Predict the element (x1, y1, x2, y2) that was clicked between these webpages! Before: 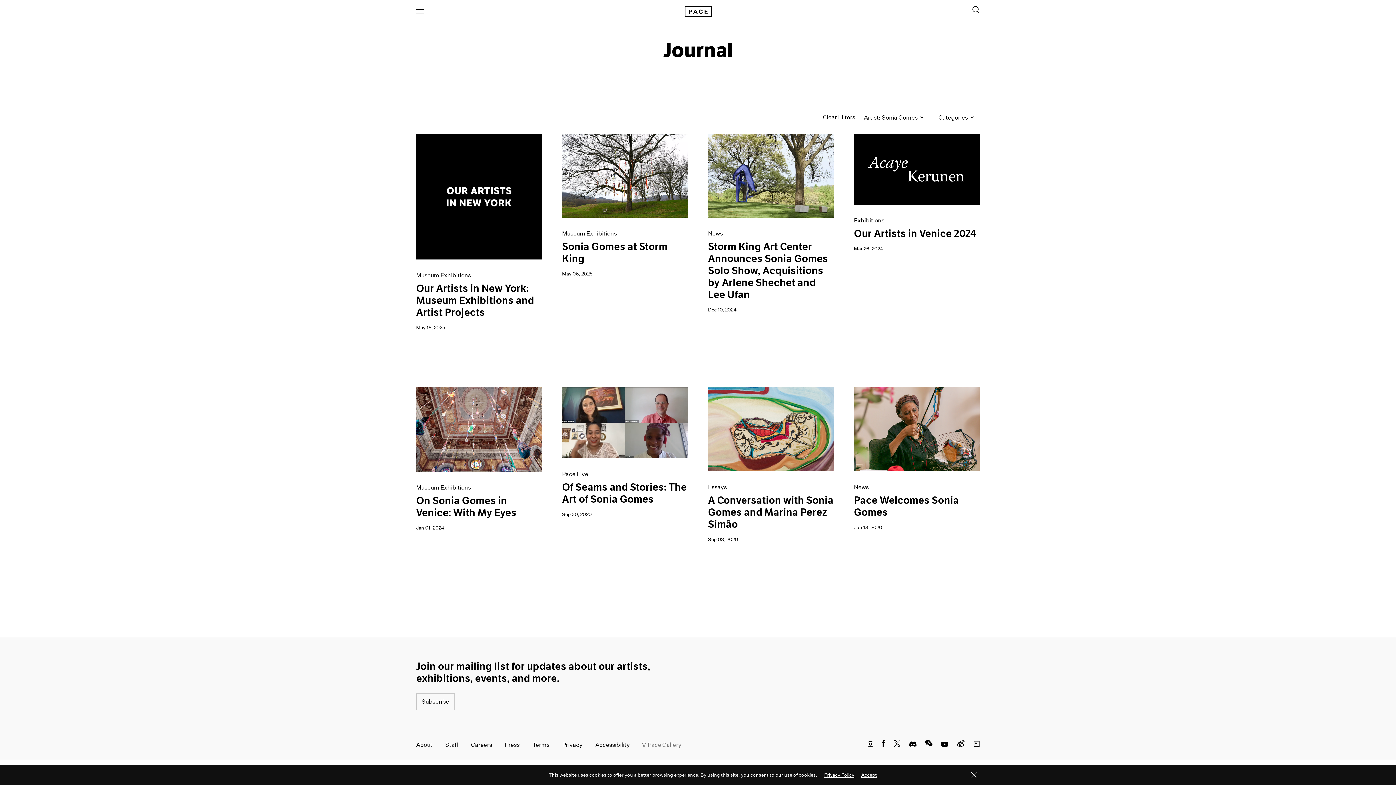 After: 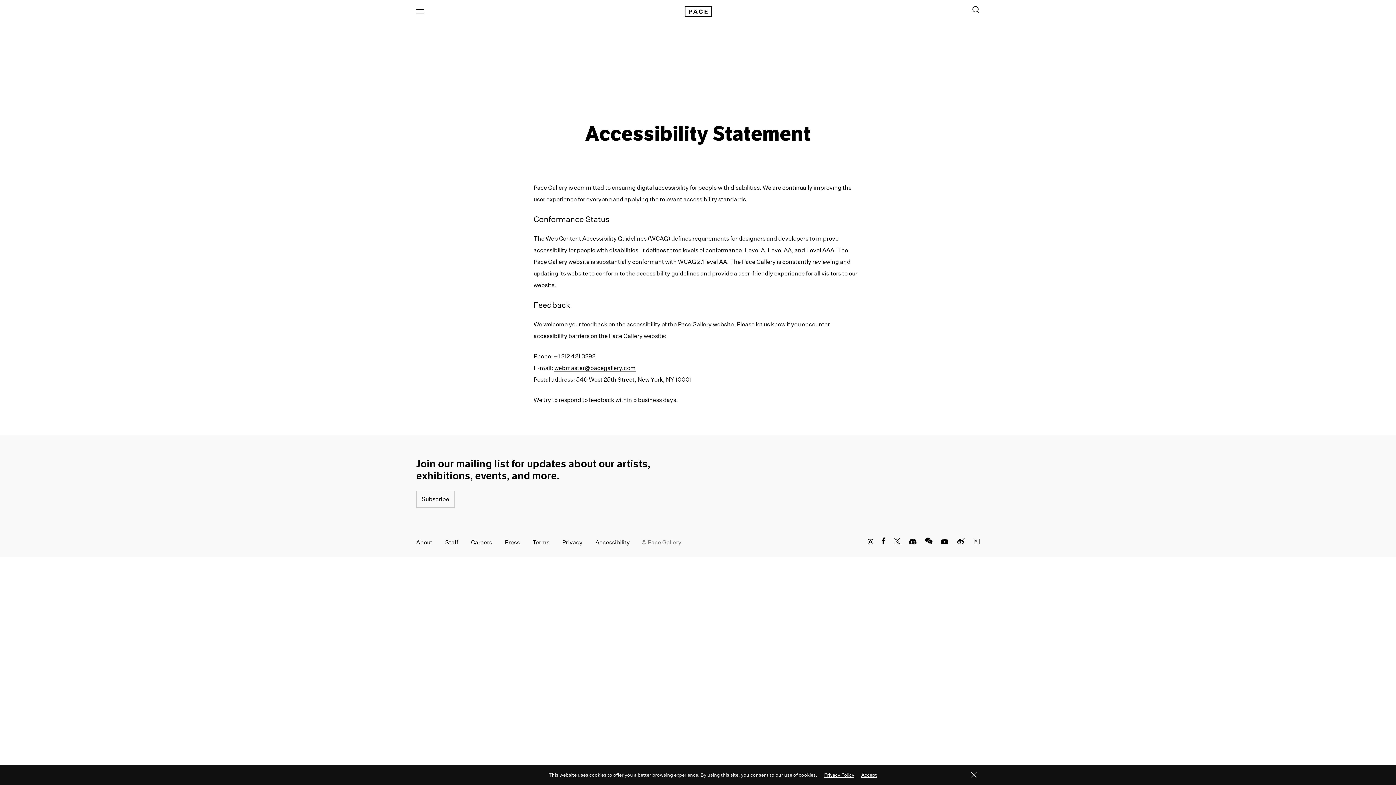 Action: label: Accessibility bbox: (595, 741, 630, 748)